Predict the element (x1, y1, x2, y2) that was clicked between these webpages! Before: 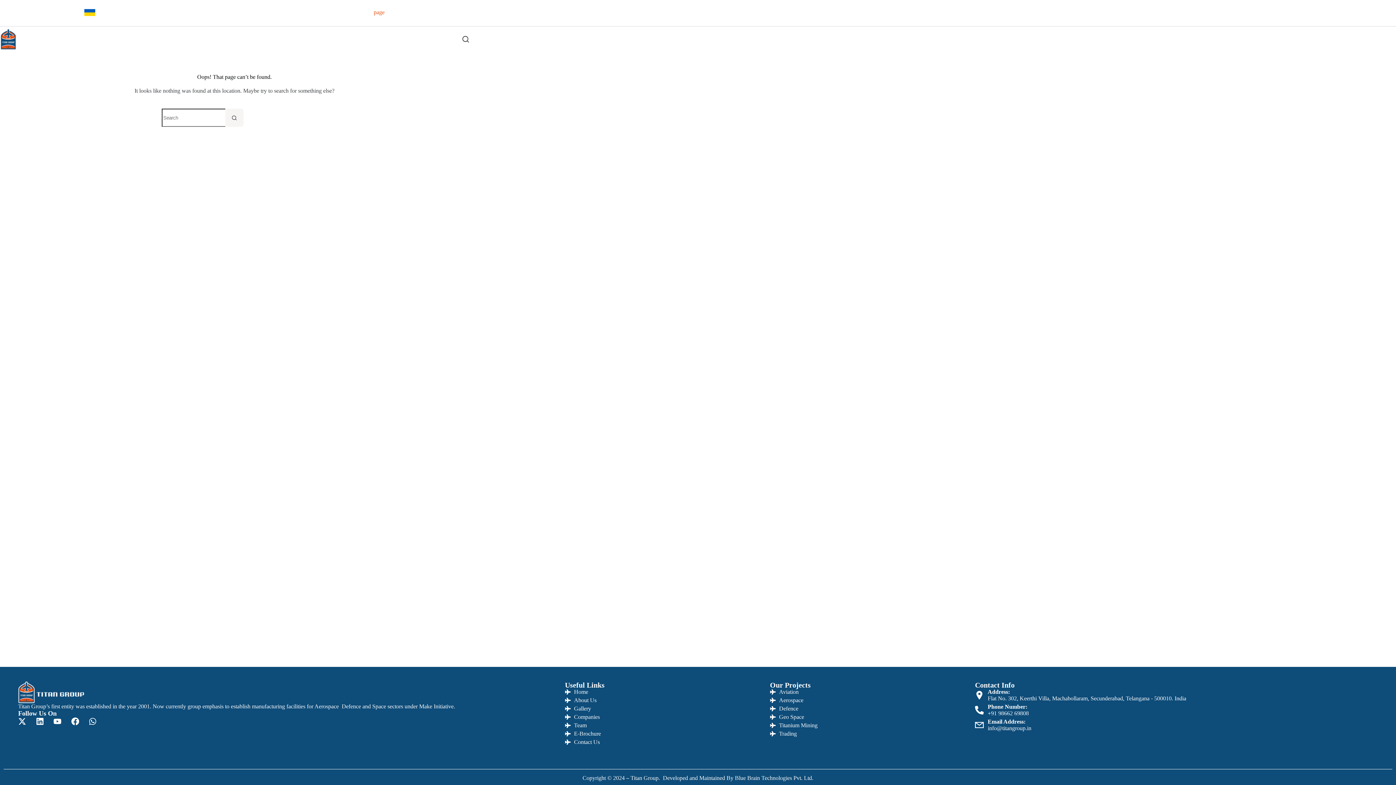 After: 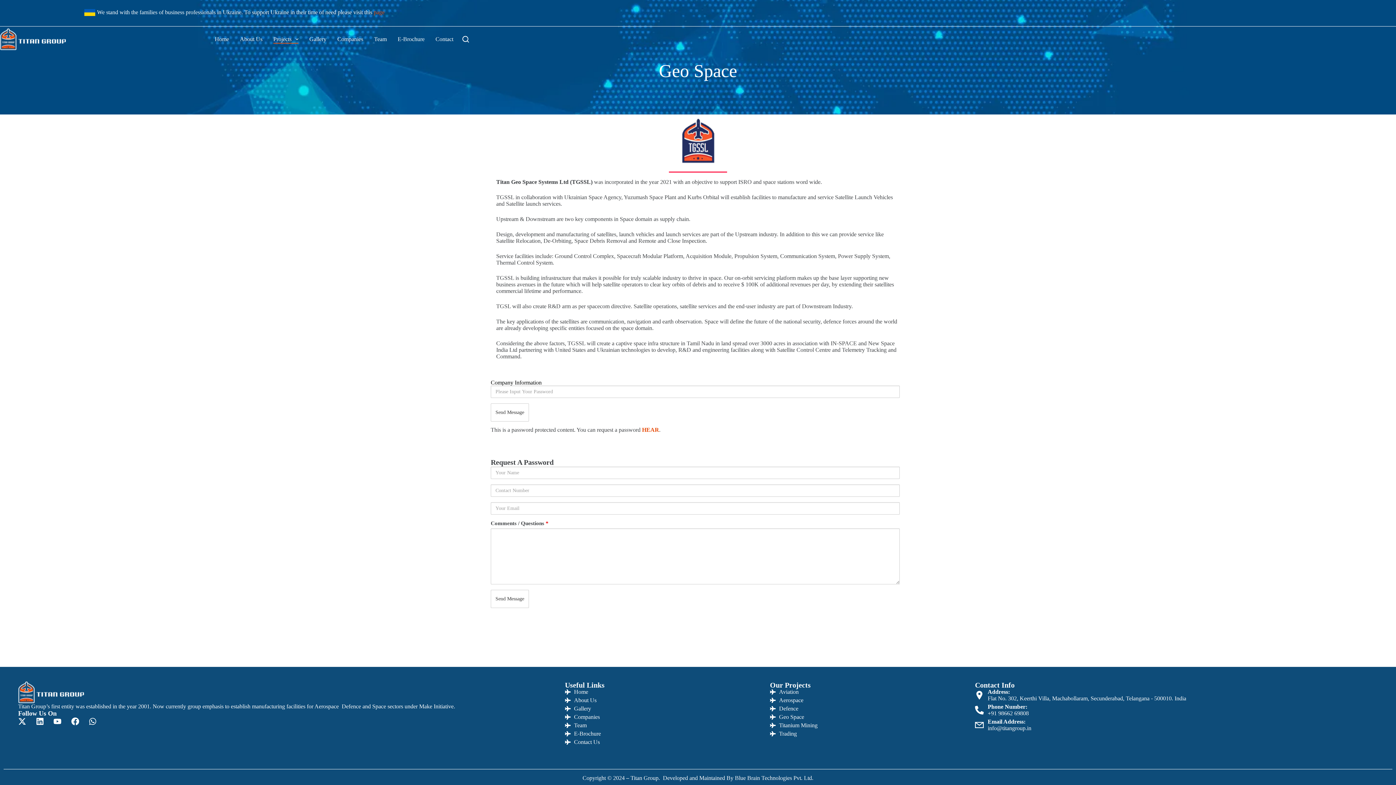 Action: label: Geo Space bbox: (770, 714, 968, 720)